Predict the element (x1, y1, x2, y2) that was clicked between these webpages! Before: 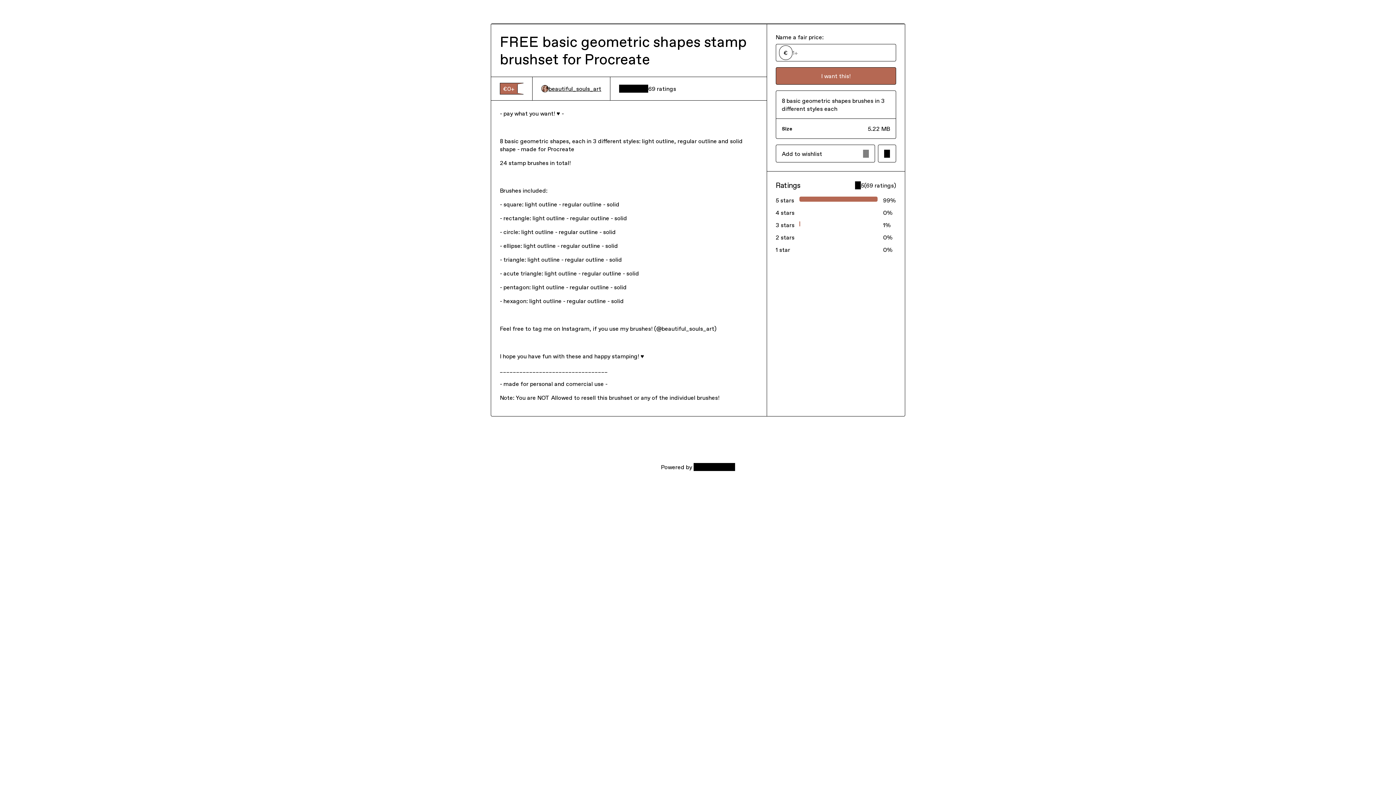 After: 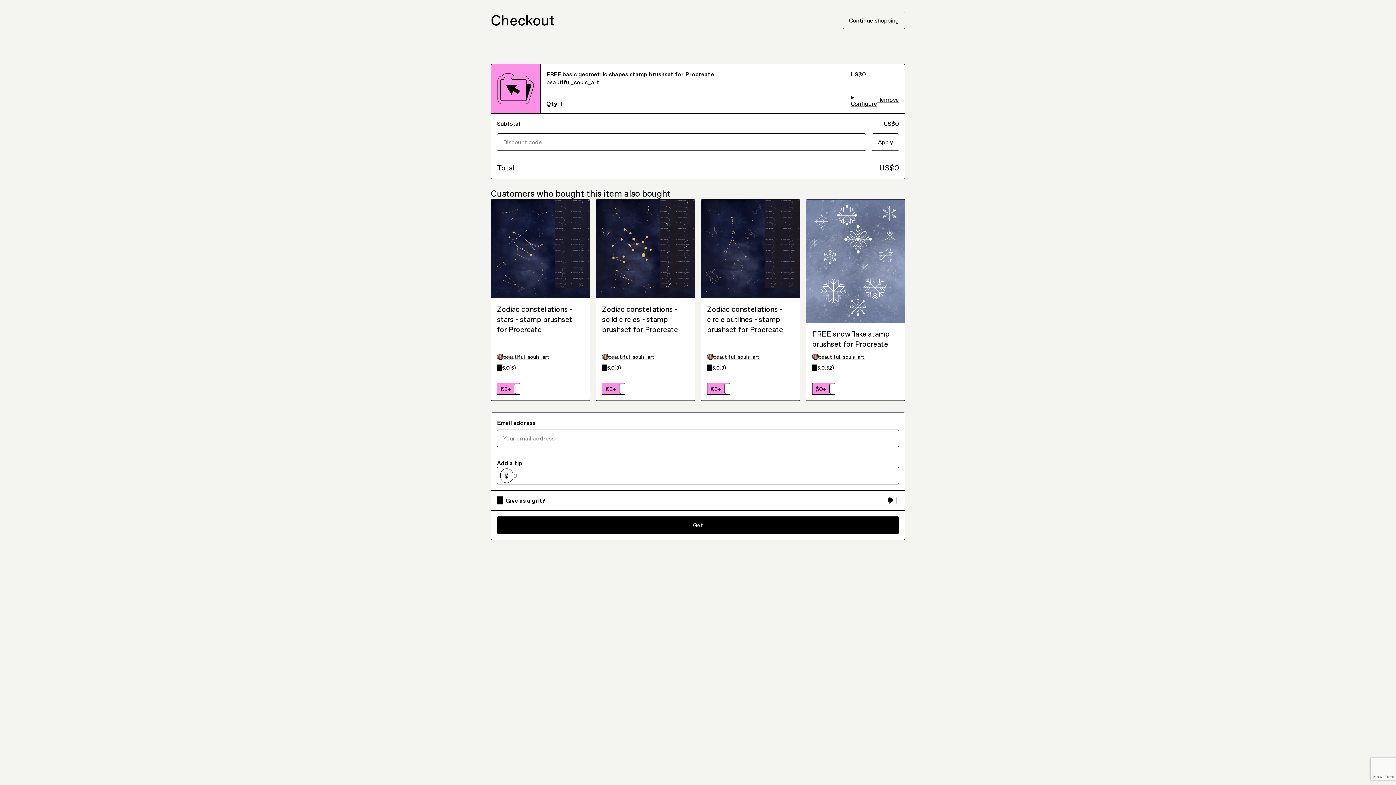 Action: label: I want this! bbox: (775, 67, 896, 84)